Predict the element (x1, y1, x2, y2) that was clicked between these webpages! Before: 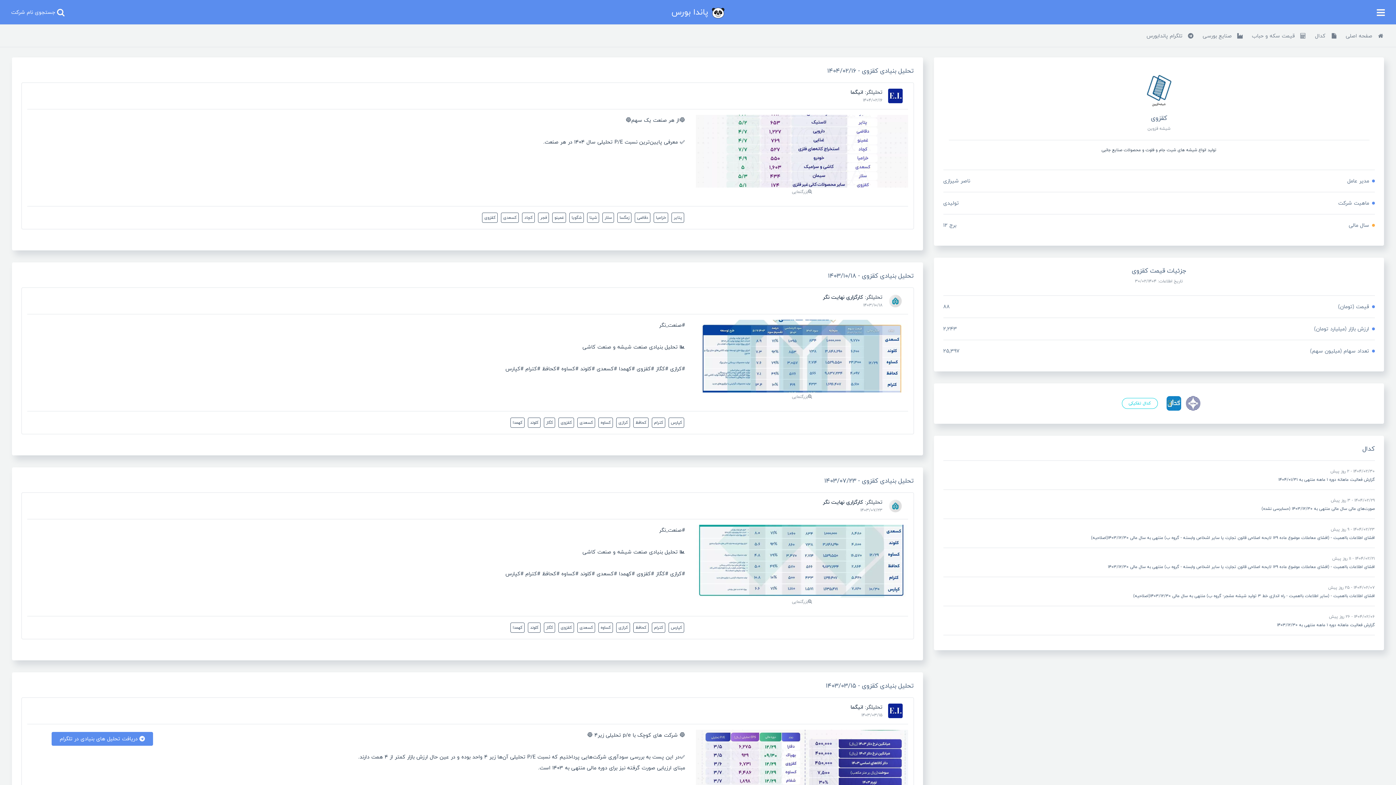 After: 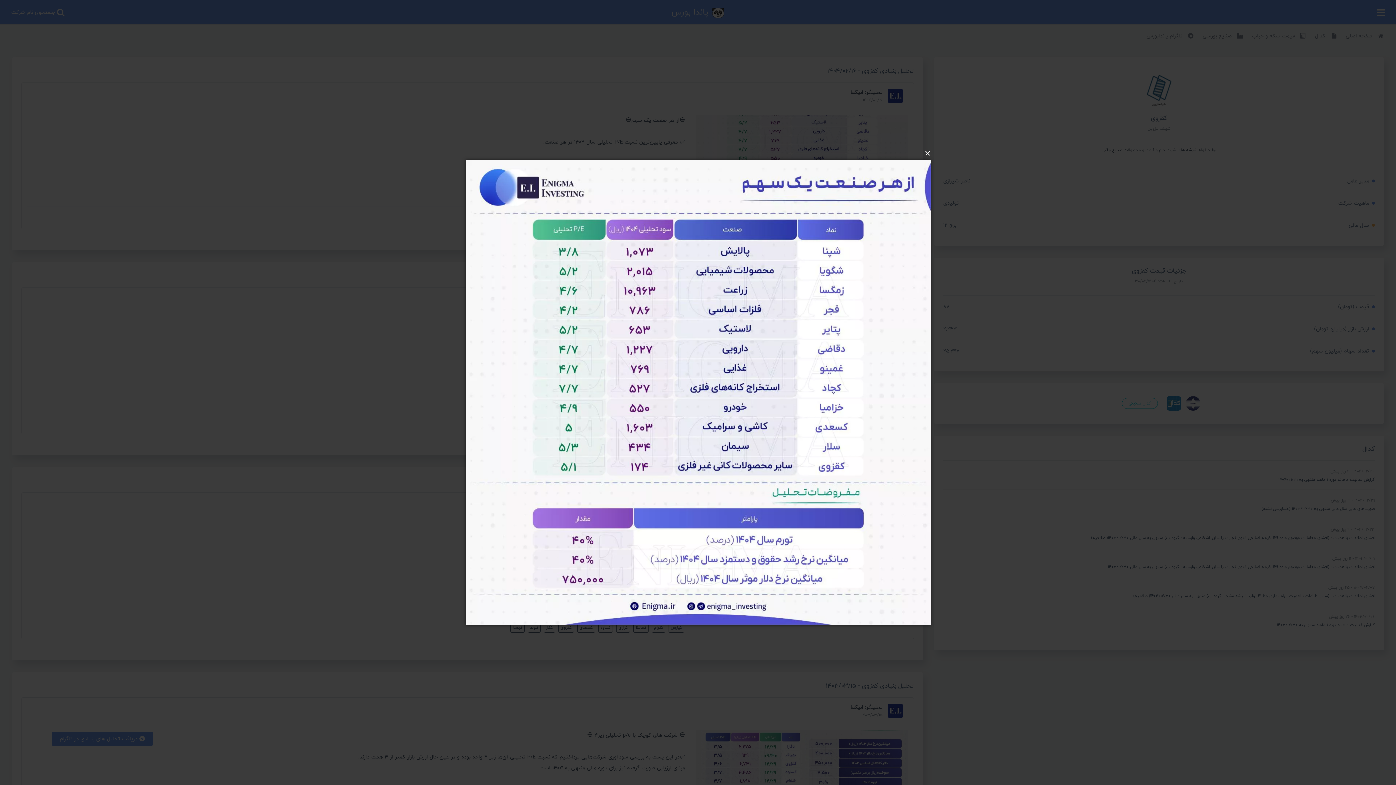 Action: label:  بزرگنمایی bbox: (696, 146, 908, 195)